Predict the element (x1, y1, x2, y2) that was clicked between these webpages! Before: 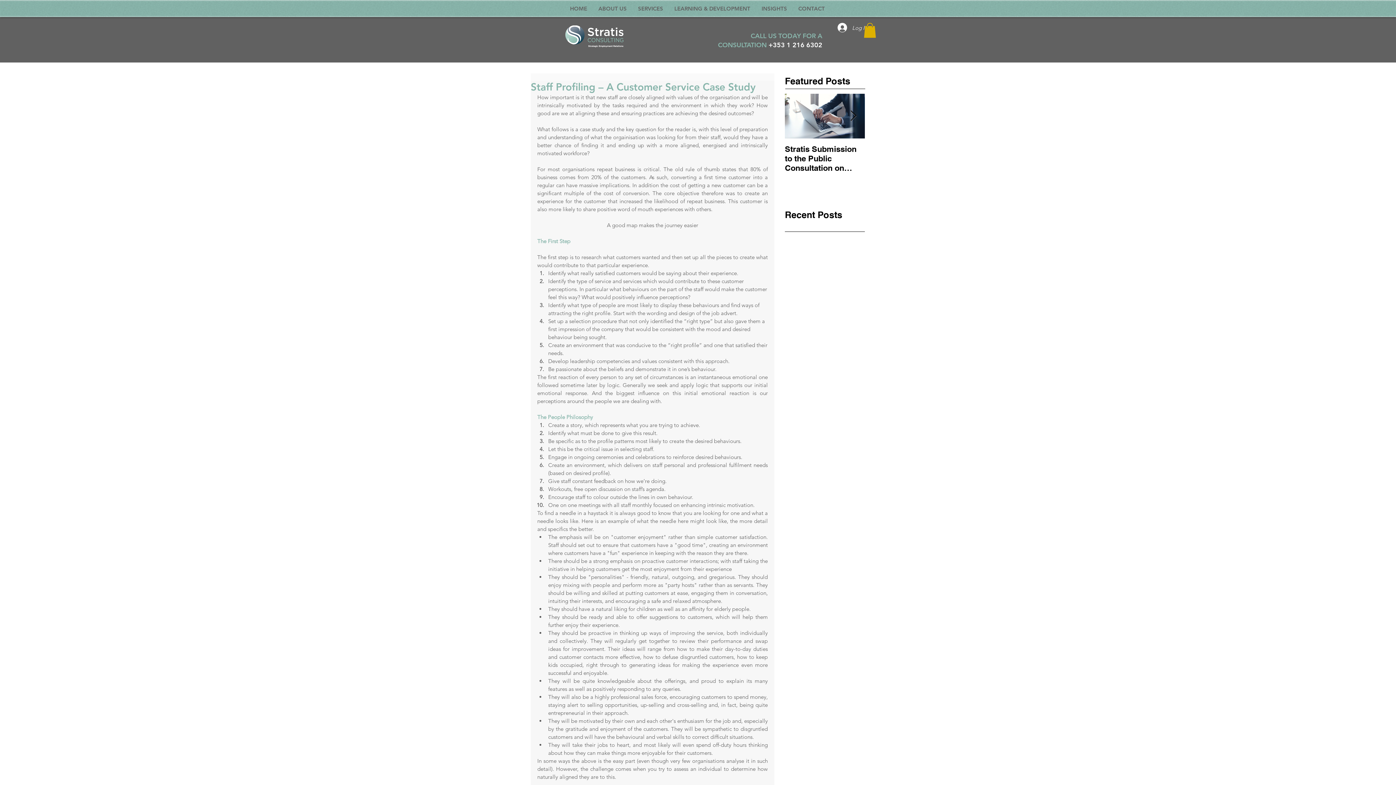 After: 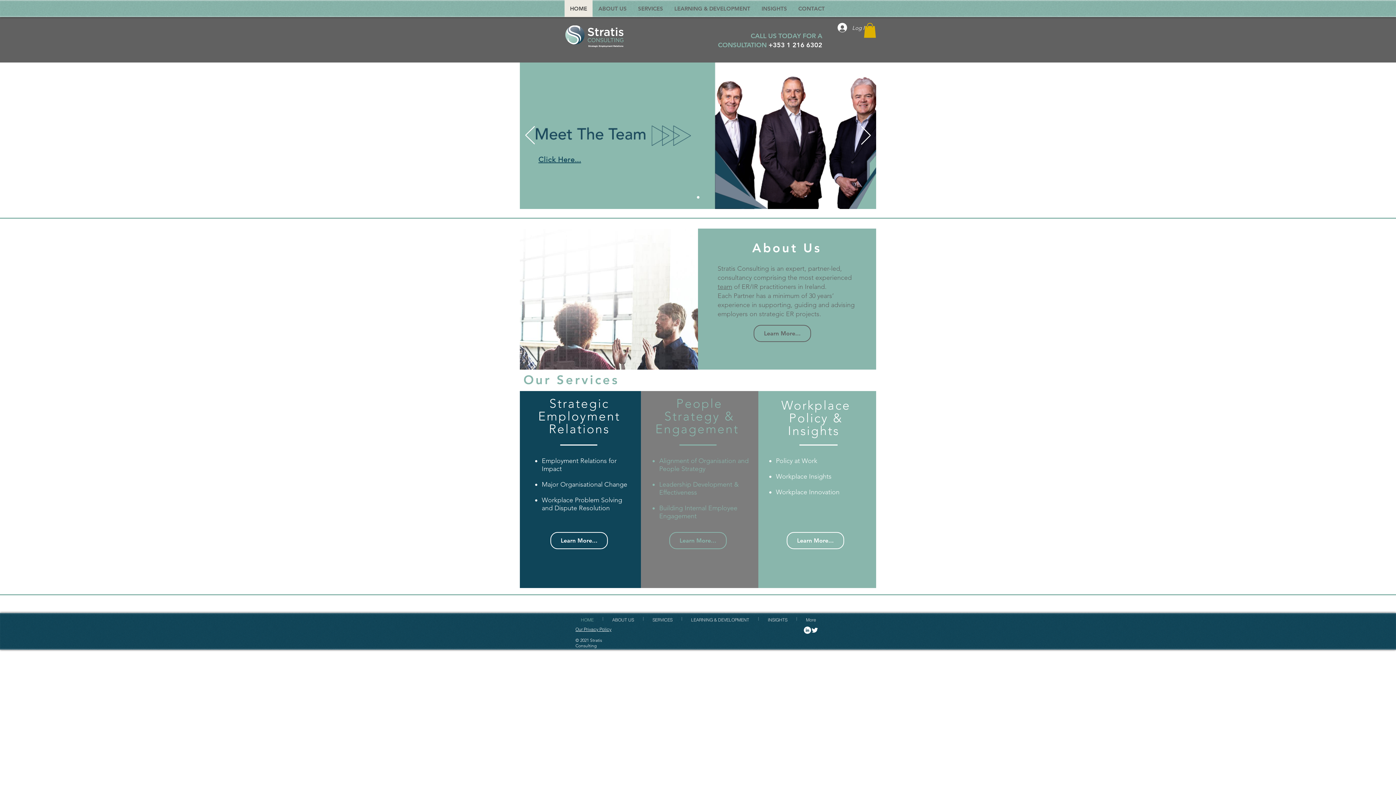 Action: bbox: (564, 0, 592, 17) label: HOME